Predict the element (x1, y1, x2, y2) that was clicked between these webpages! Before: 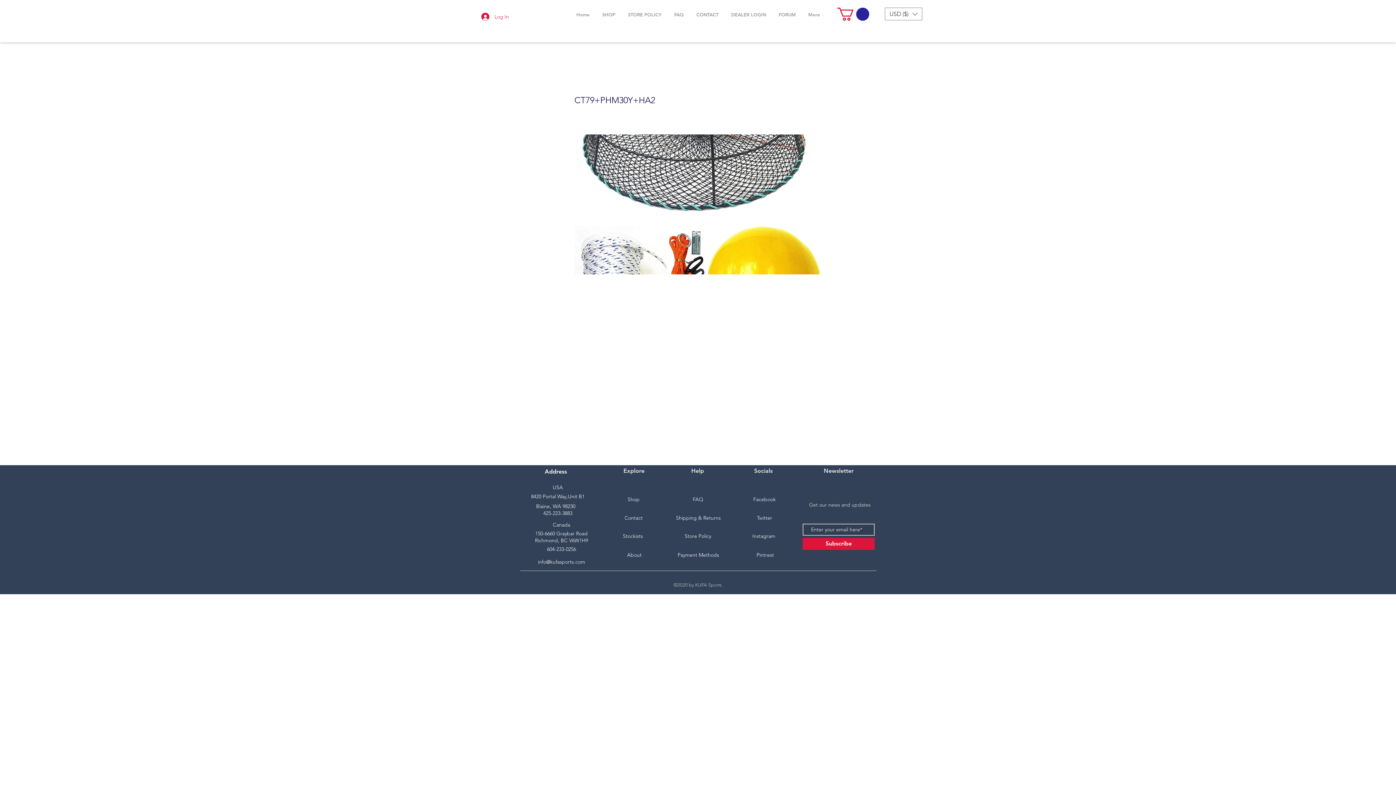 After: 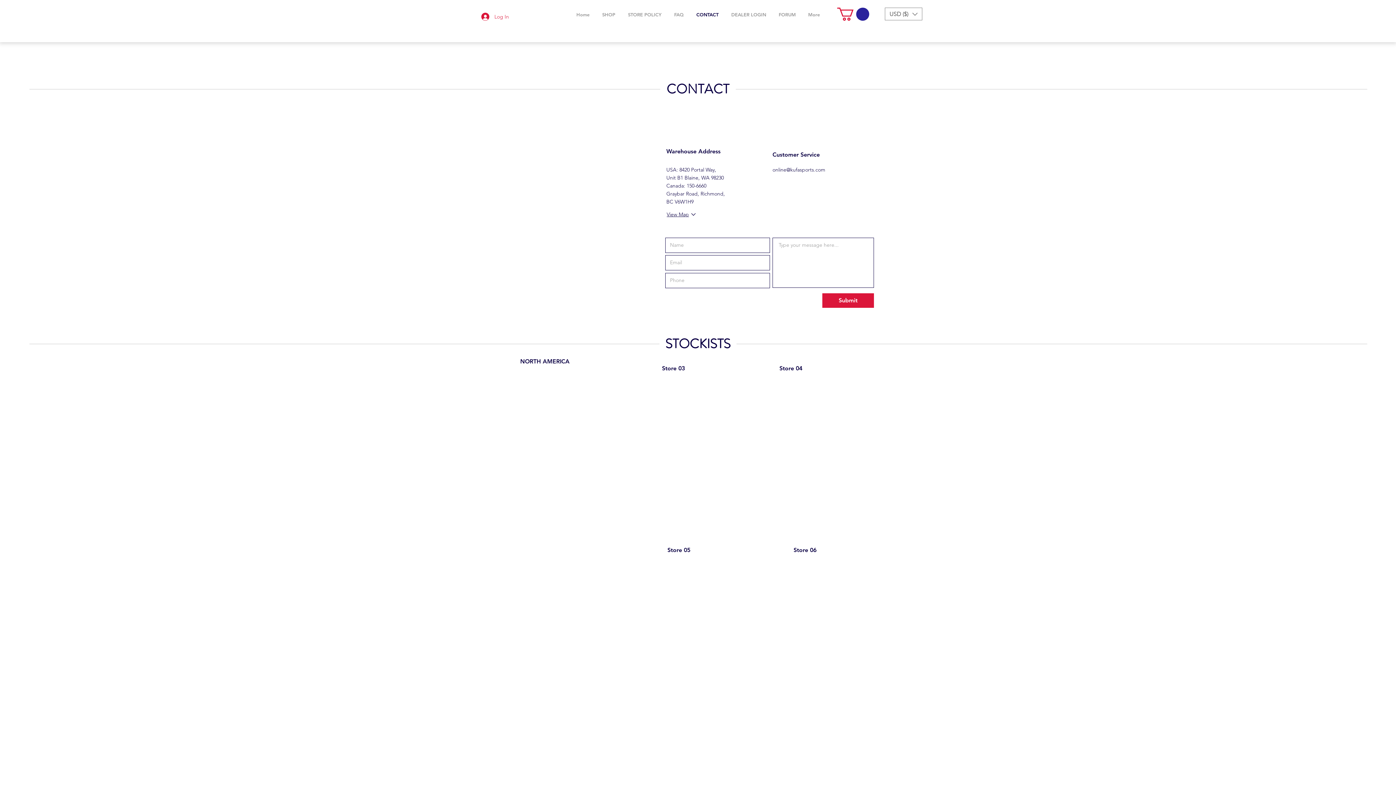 Action: label: Stockists bbox: (607, 532, 658, 540)